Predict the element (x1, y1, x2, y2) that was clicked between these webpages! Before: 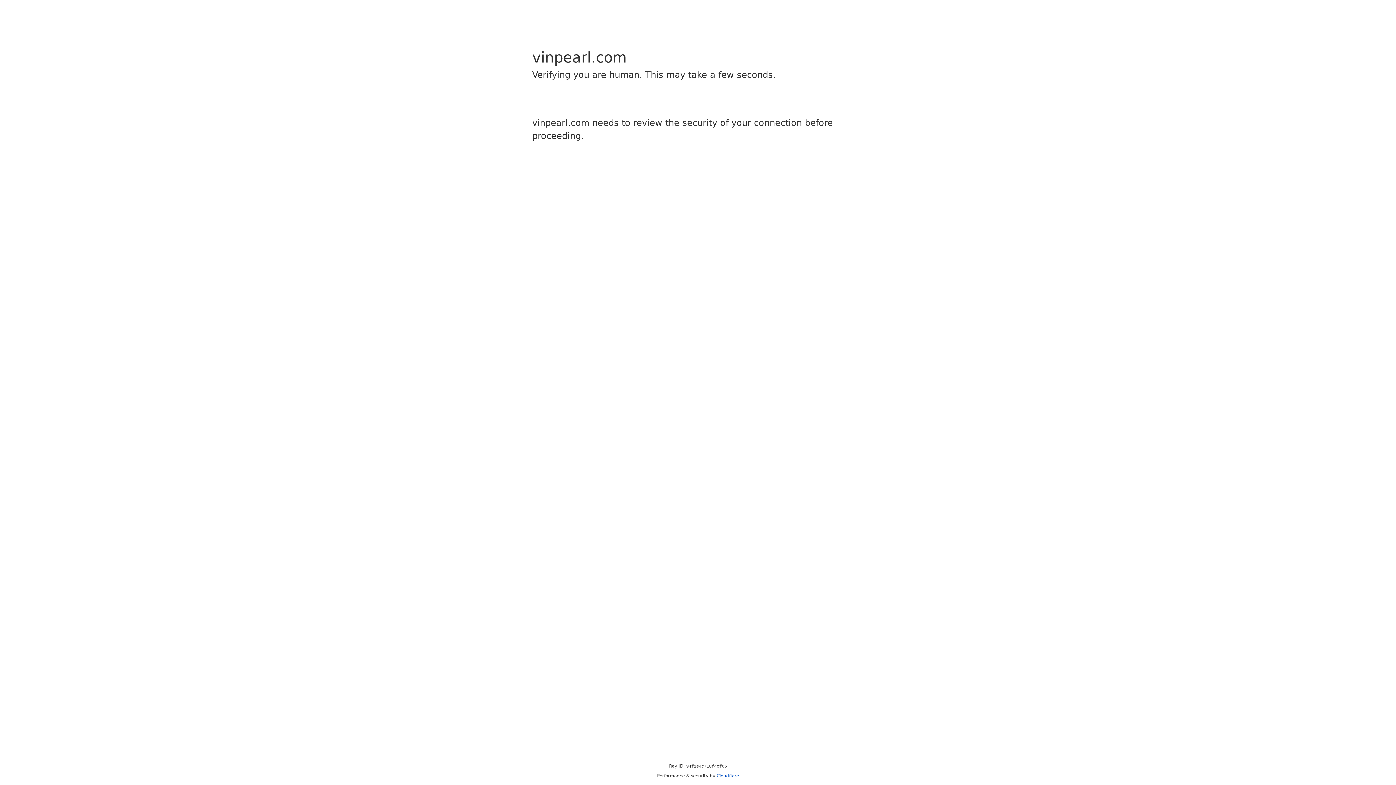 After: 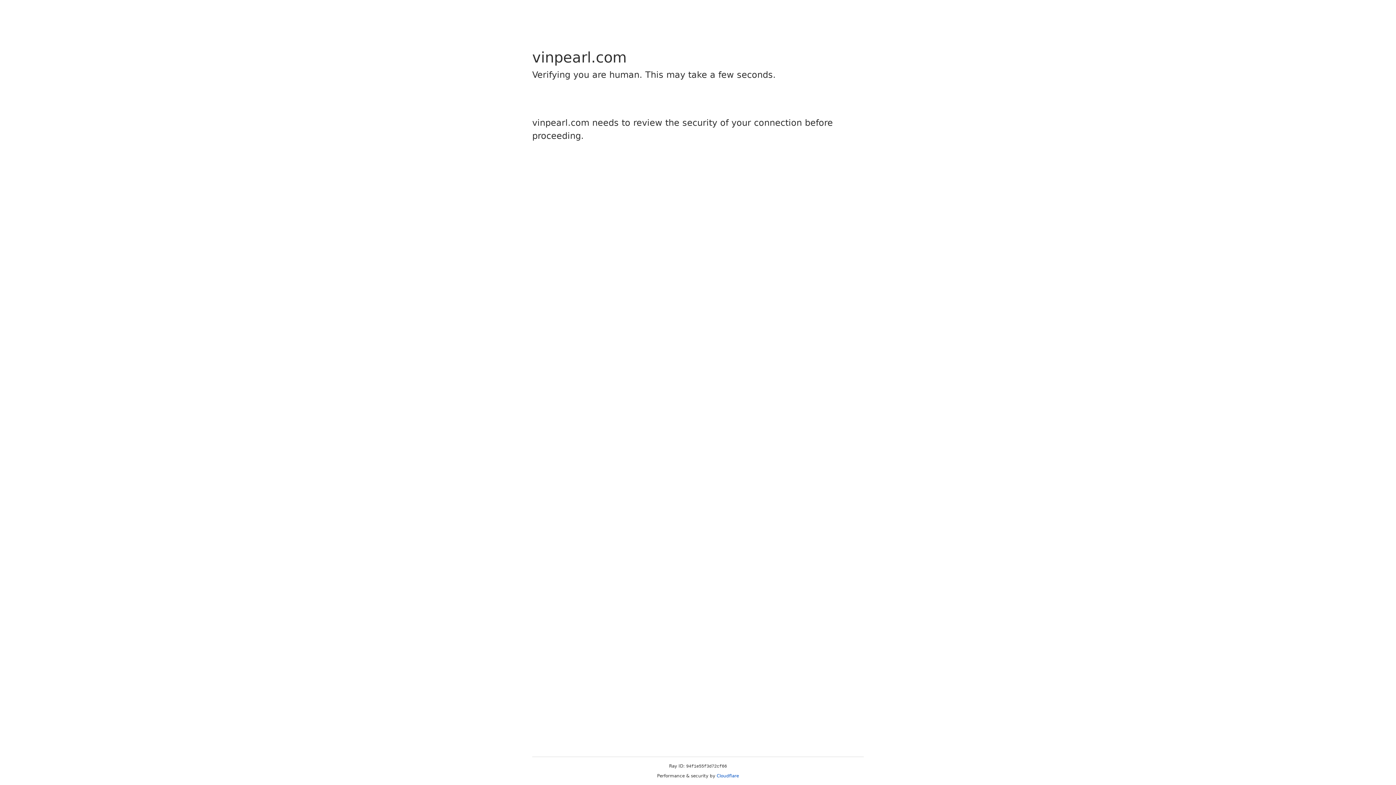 Action: bbox: (716, 773, 739, 778) label: Cloudflare